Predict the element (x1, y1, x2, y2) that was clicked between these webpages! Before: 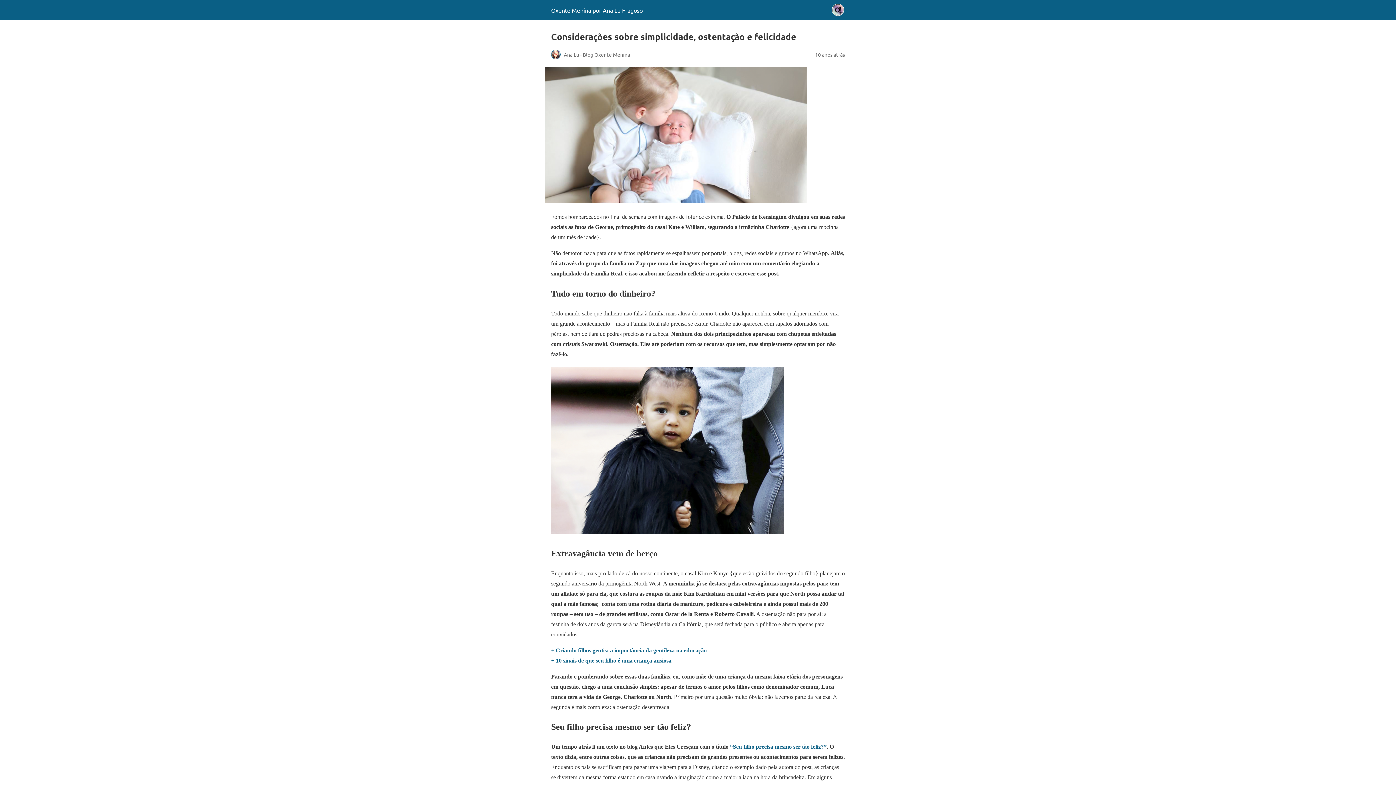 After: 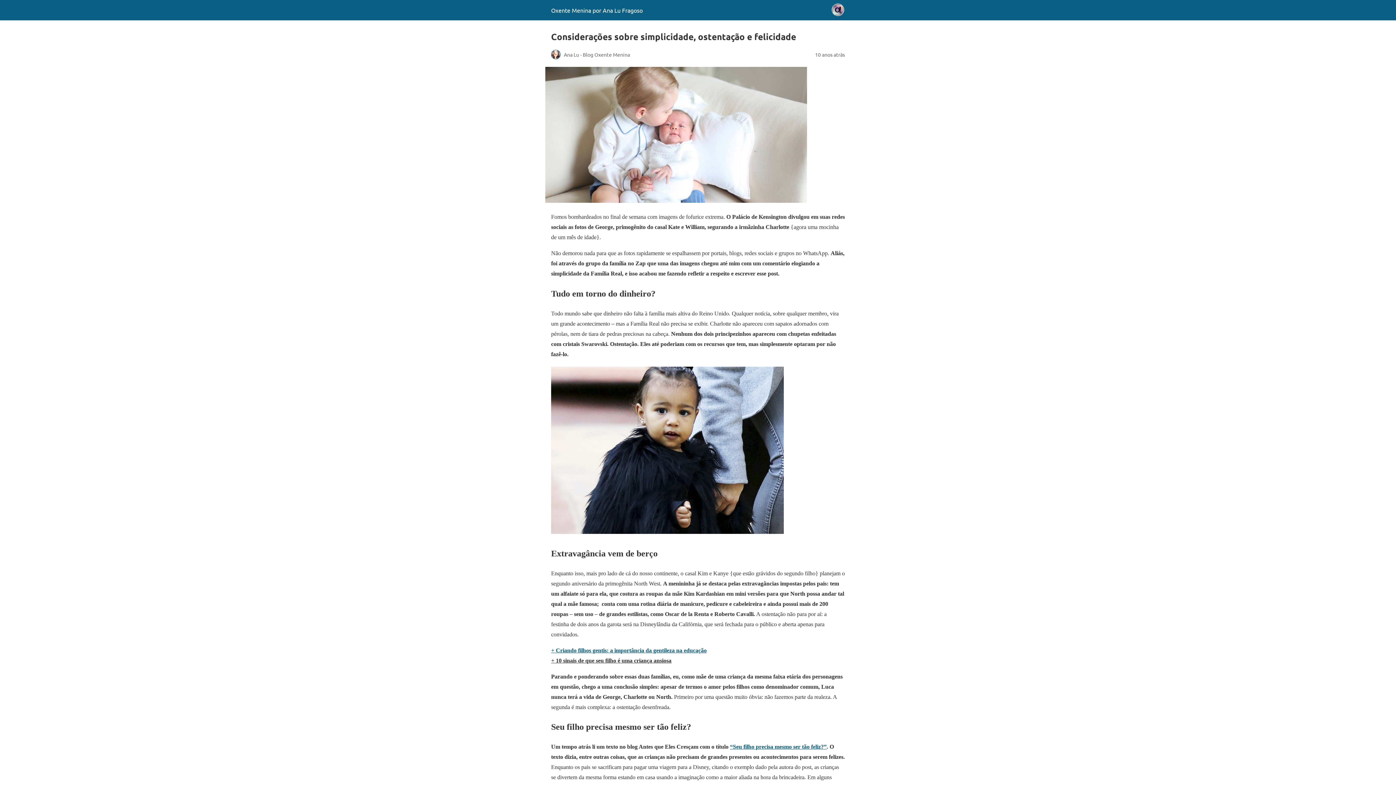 Action: bbox: (551, 657, 671, 663) label: + 10 sinais de que seu filho é uma criança ansiosa